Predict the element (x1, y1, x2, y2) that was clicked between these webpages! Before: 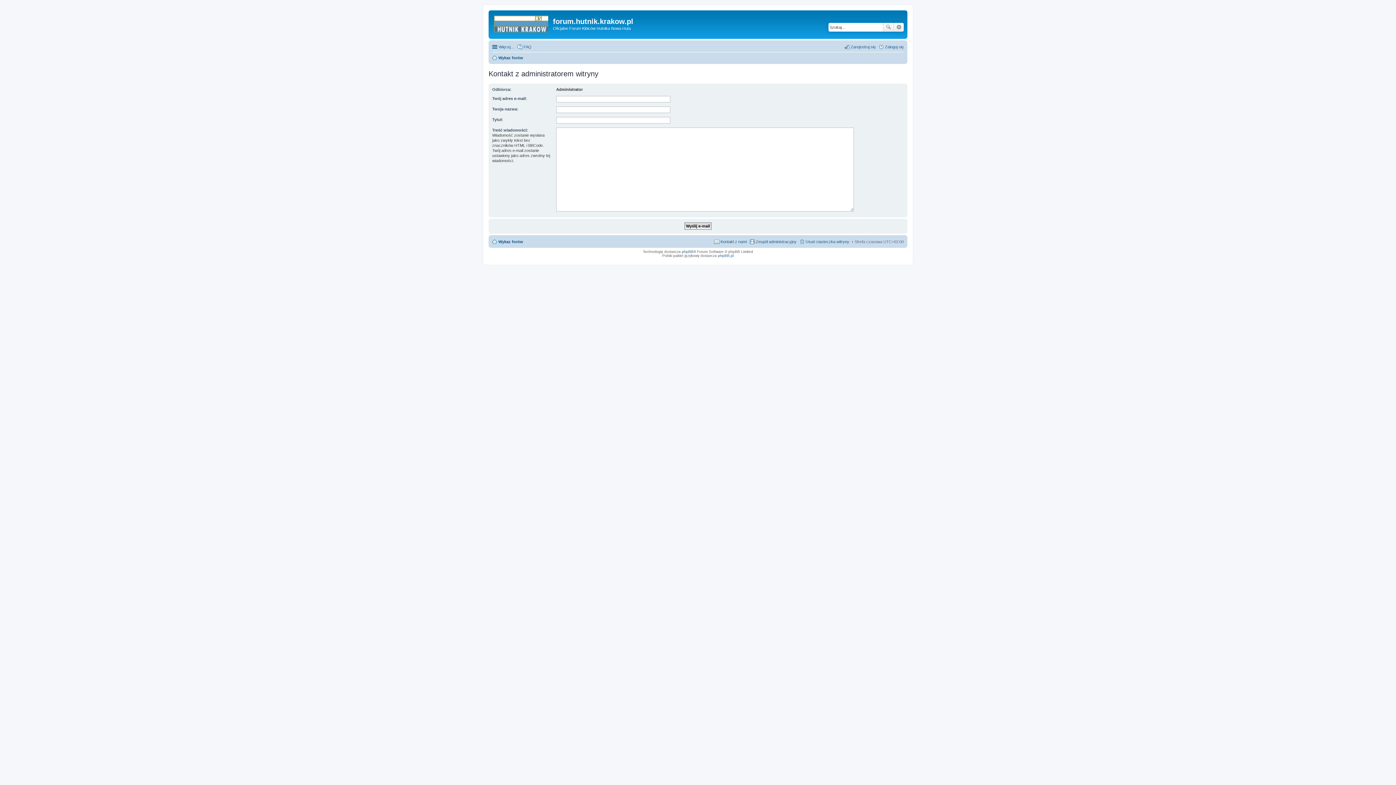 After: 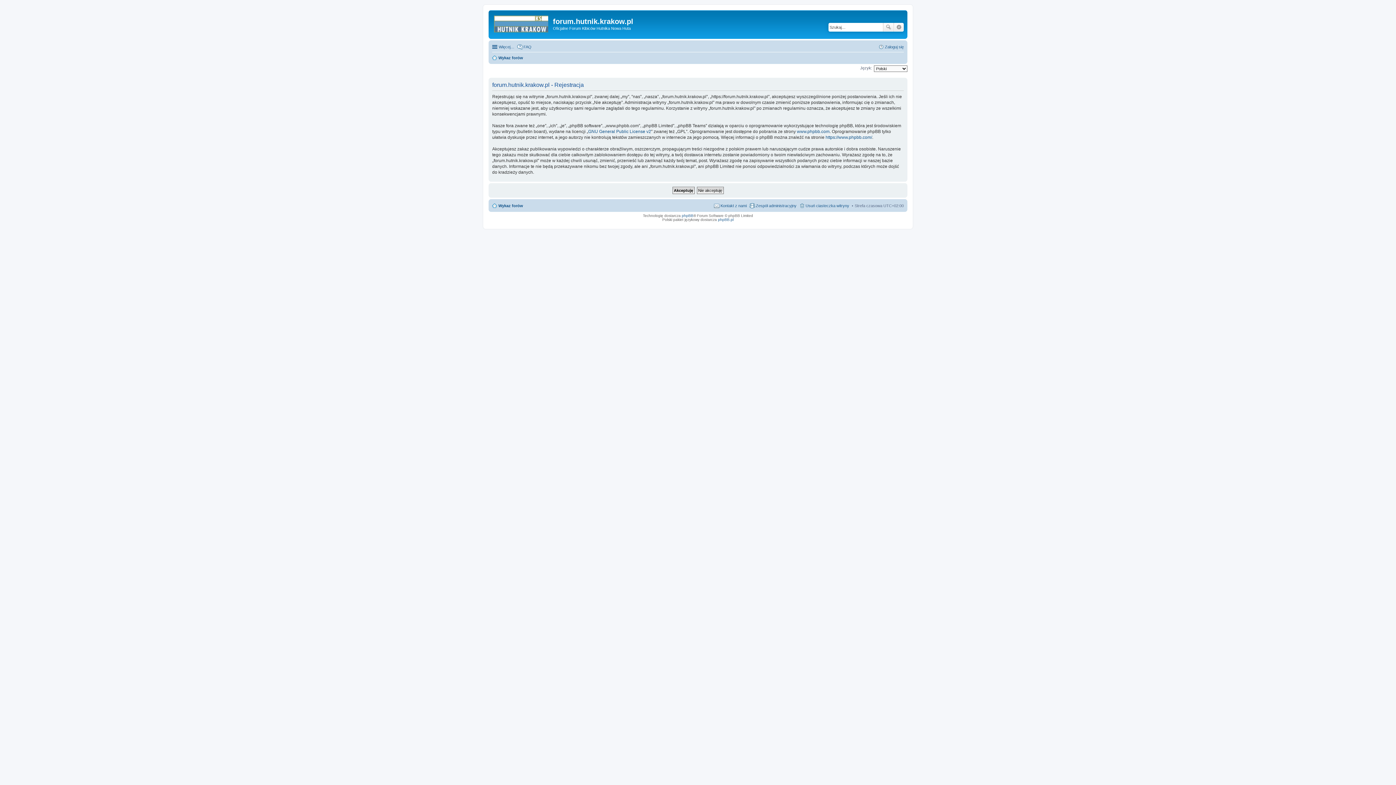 Action: bbox: (844, 42, 876, 51) label: Zarejestruj się